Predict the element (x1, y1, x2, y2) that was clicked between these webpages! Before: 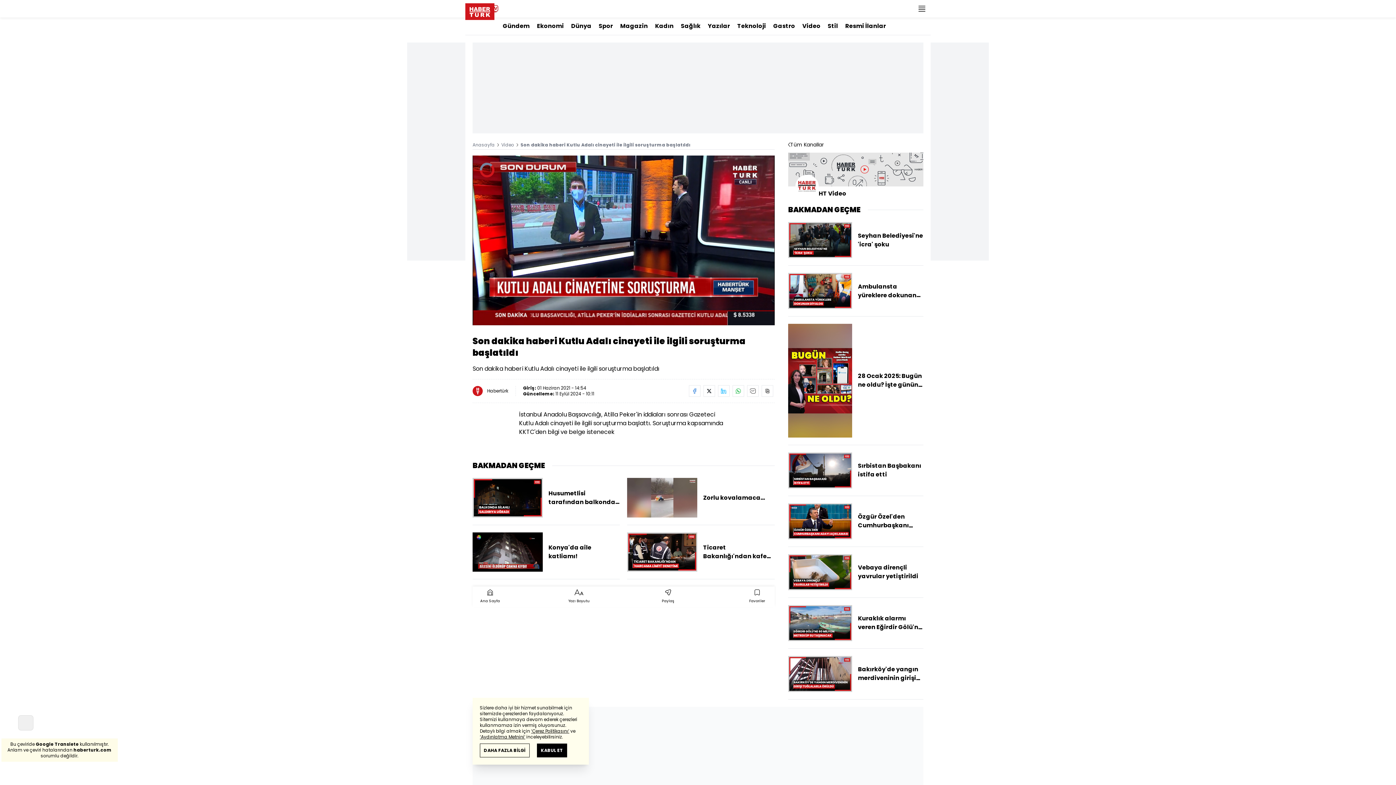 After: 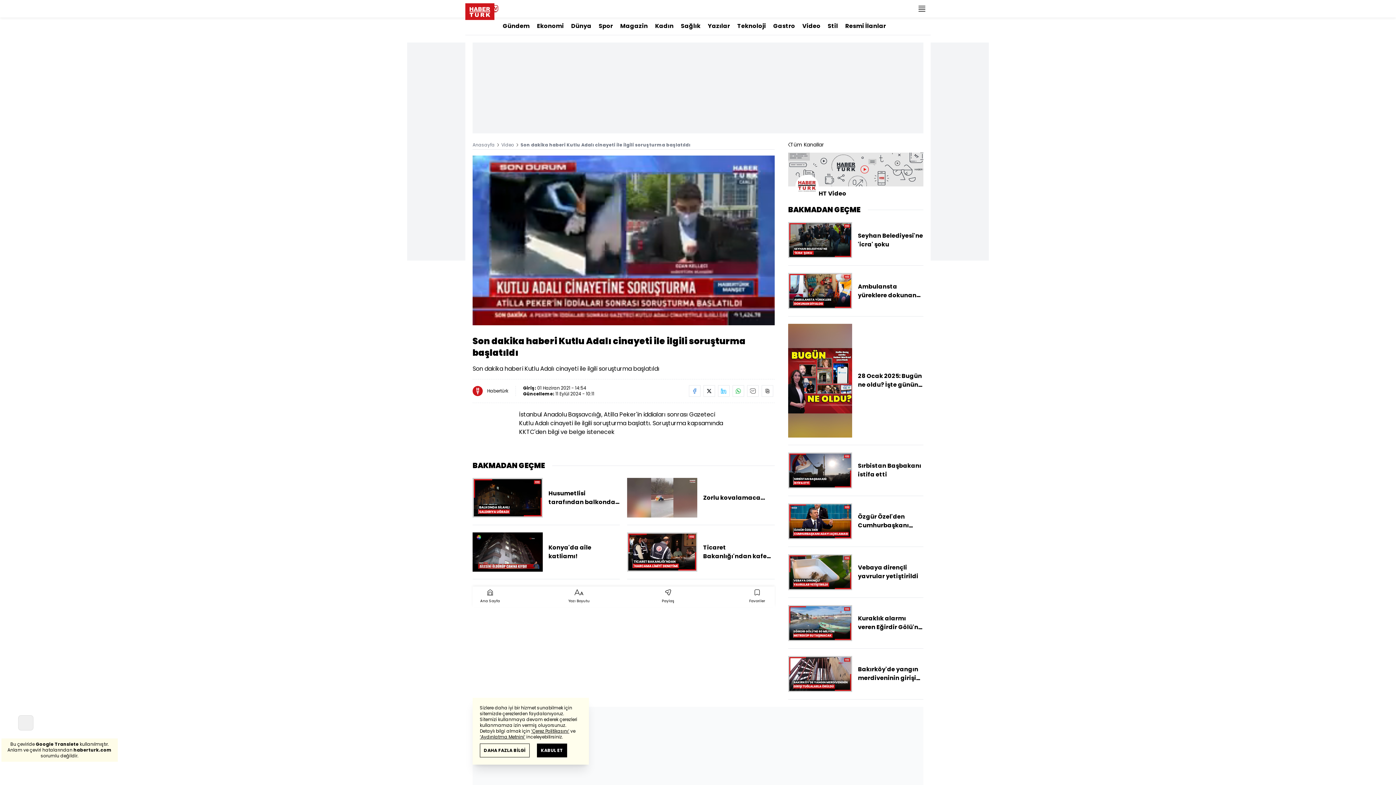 Action: bbox: (537, 17, 564, 34) label: Ekonomi